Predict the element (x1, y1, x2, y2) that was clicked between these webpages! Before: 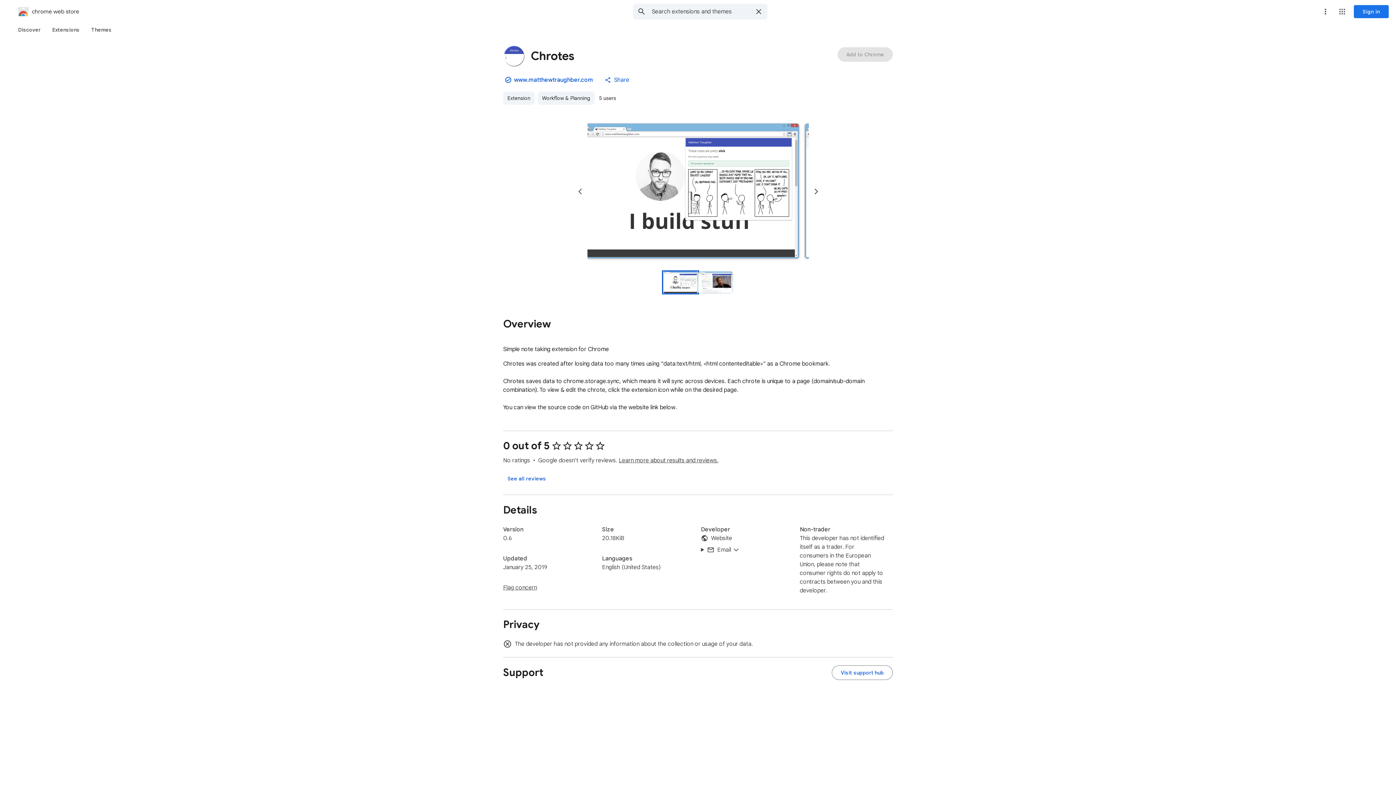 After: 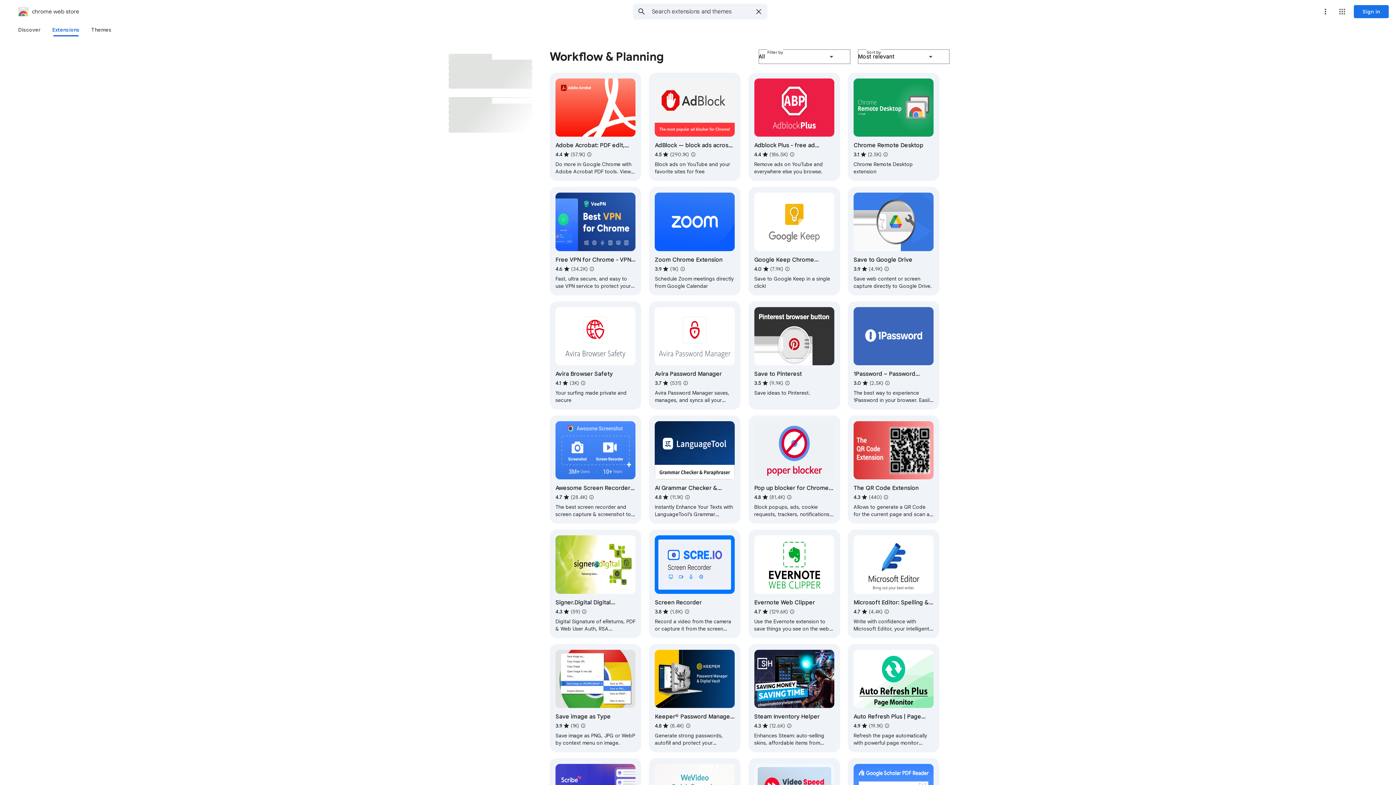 Action: bbox: (537, 91, 594, 104) label: Workflow & Planning